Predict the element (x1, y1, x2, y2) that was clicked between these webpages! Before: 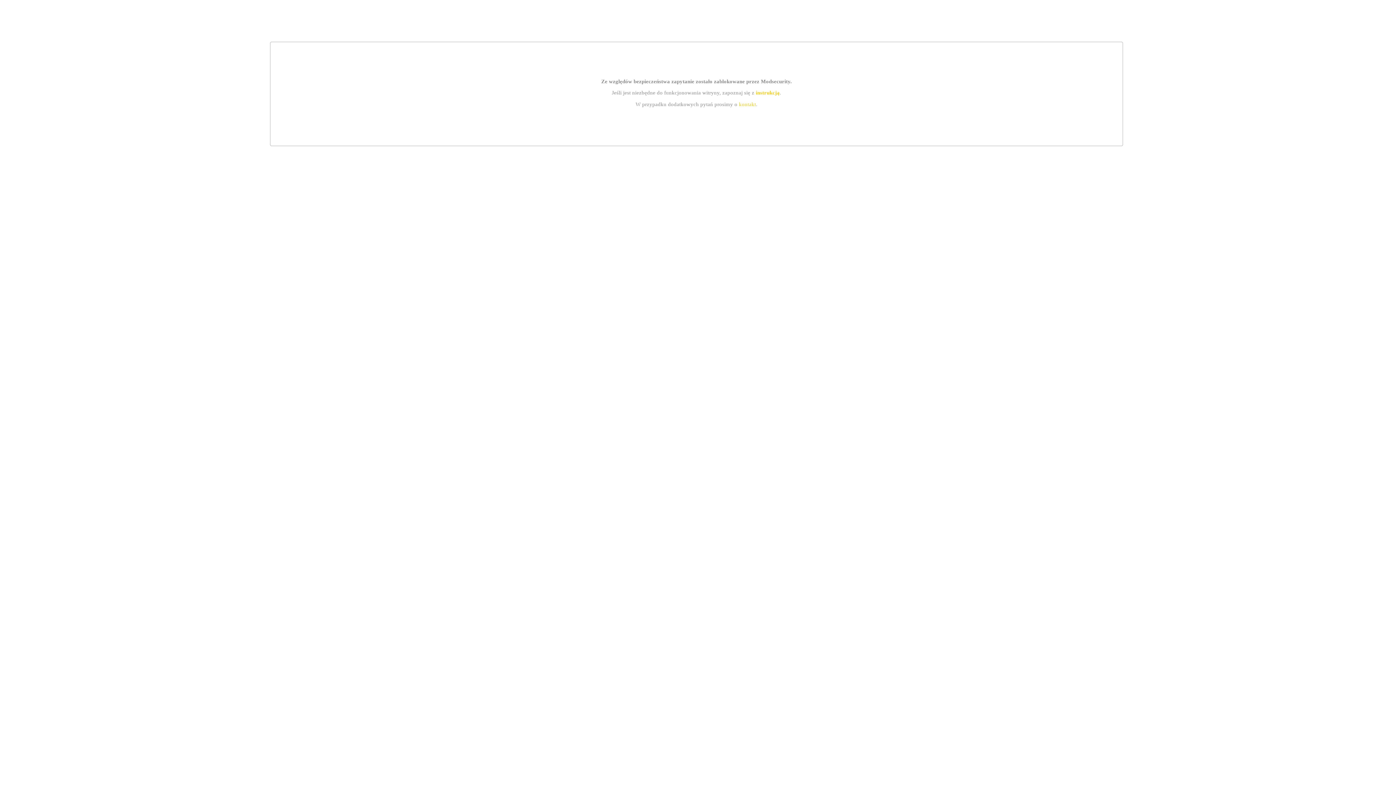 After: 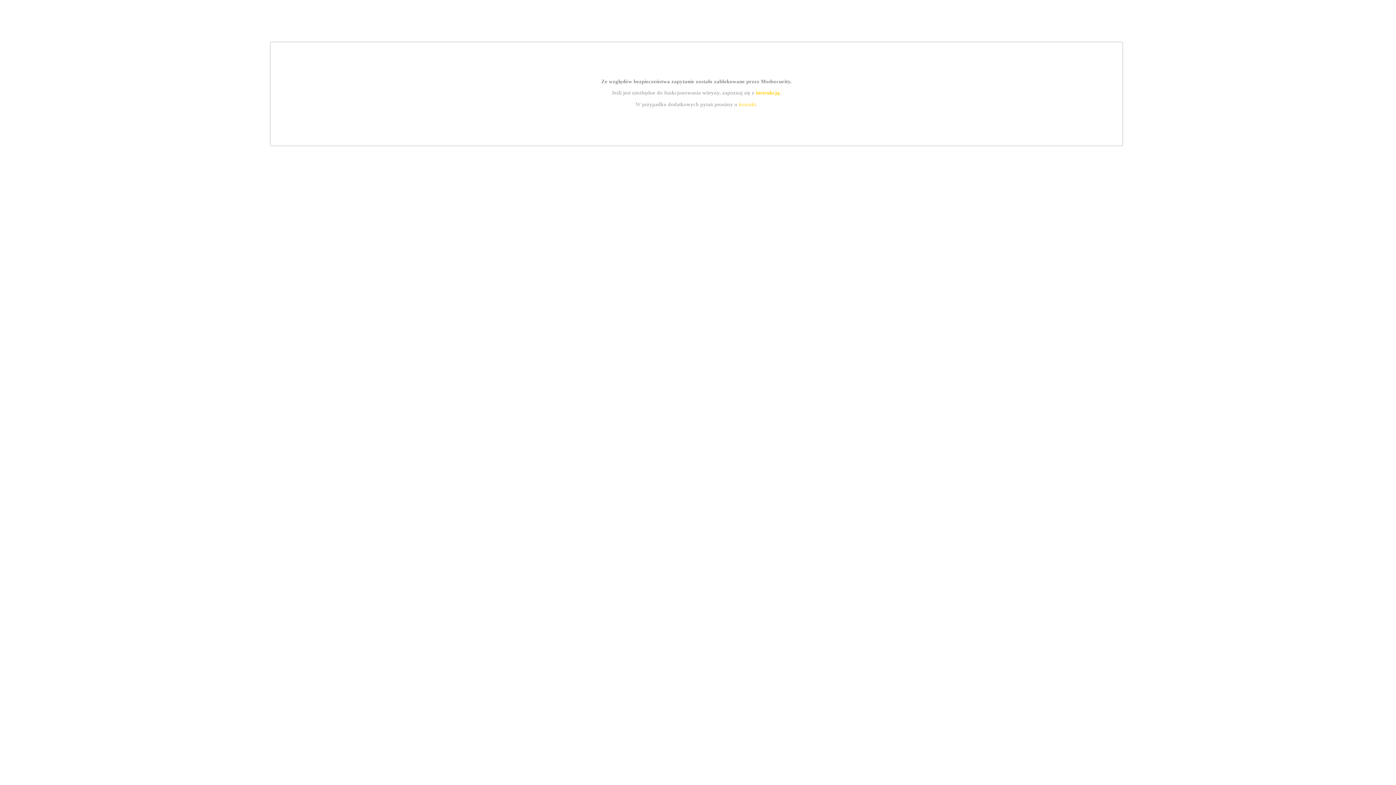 Action: label: kontakt bbox: (739, 101, 756, 107)